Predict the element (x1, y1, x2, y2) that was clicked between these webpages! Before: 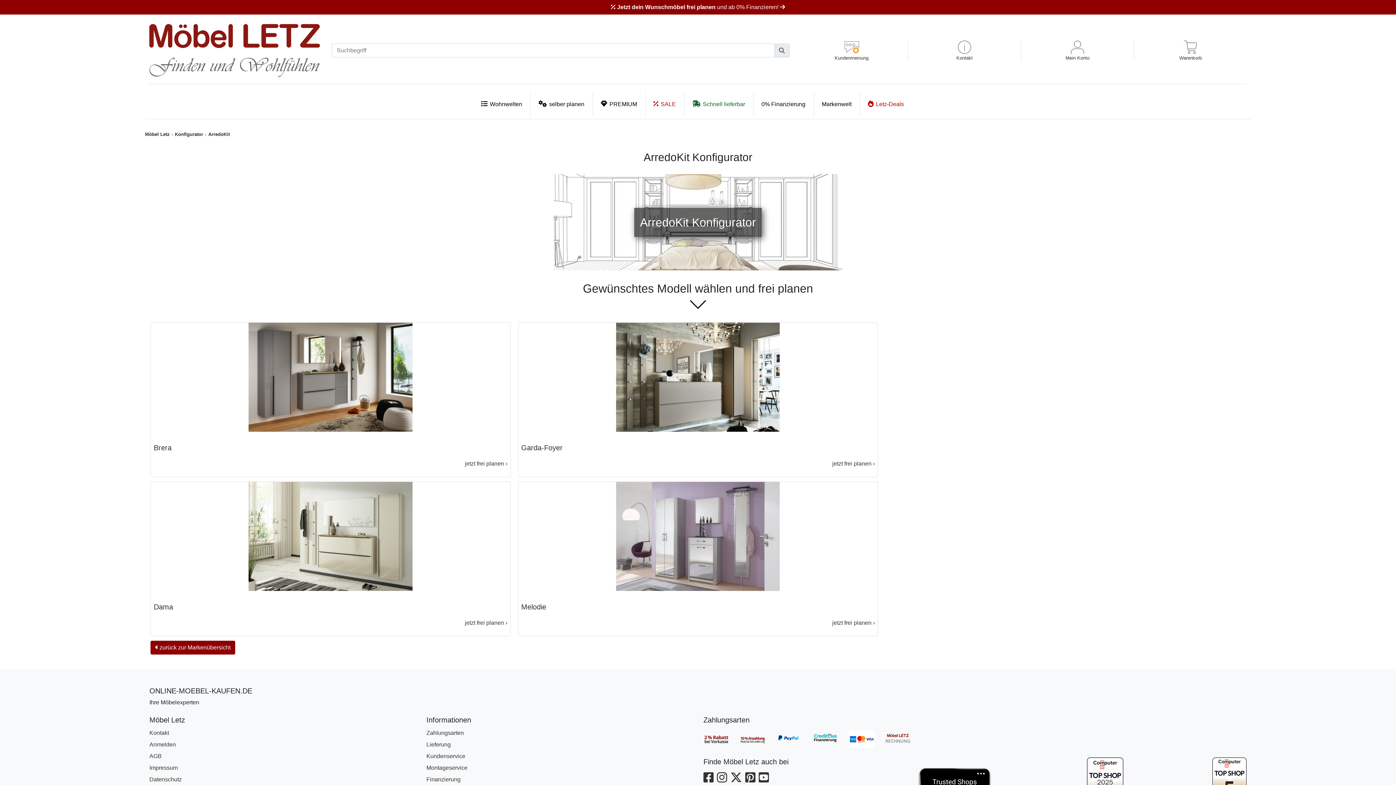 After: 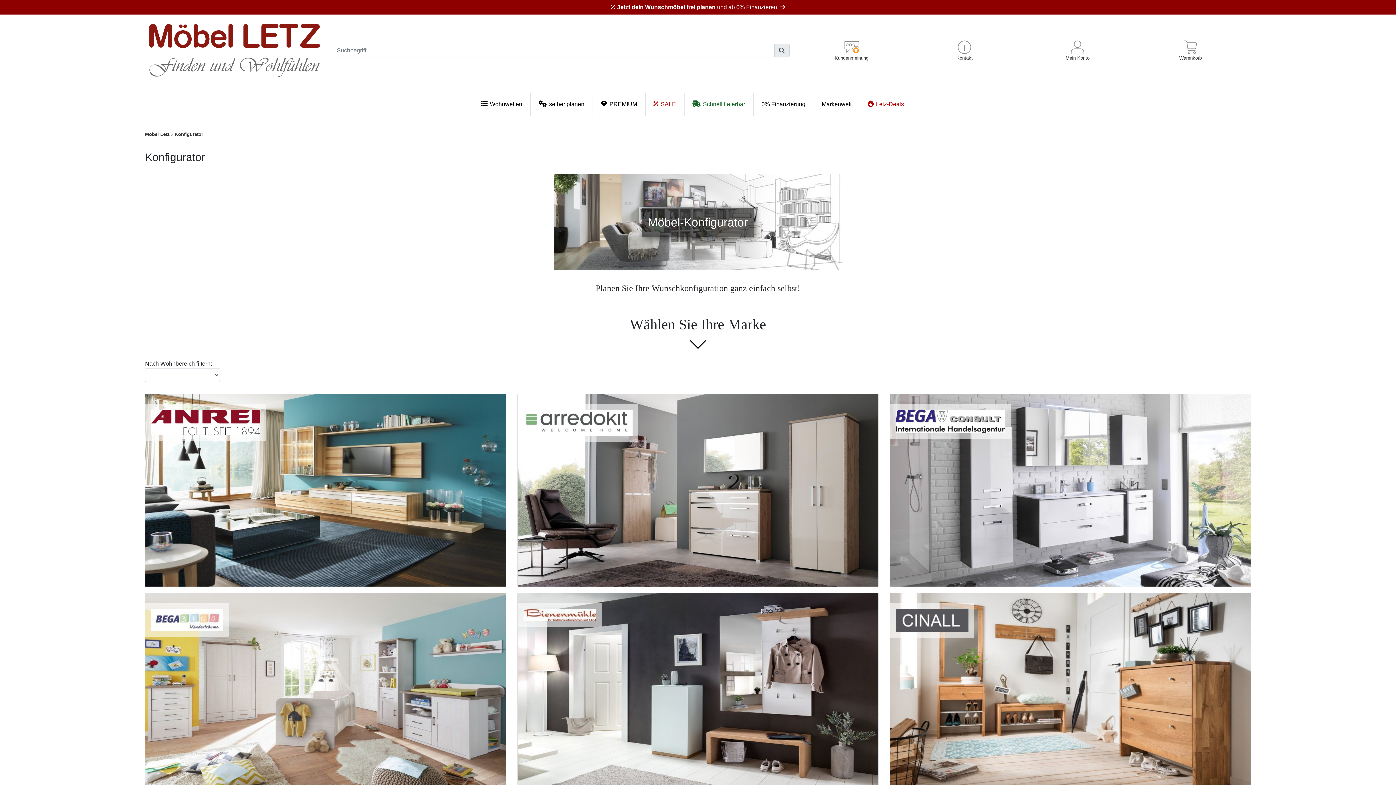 Action: label: Konfigurator bbox: (174, 131, 203, 137)